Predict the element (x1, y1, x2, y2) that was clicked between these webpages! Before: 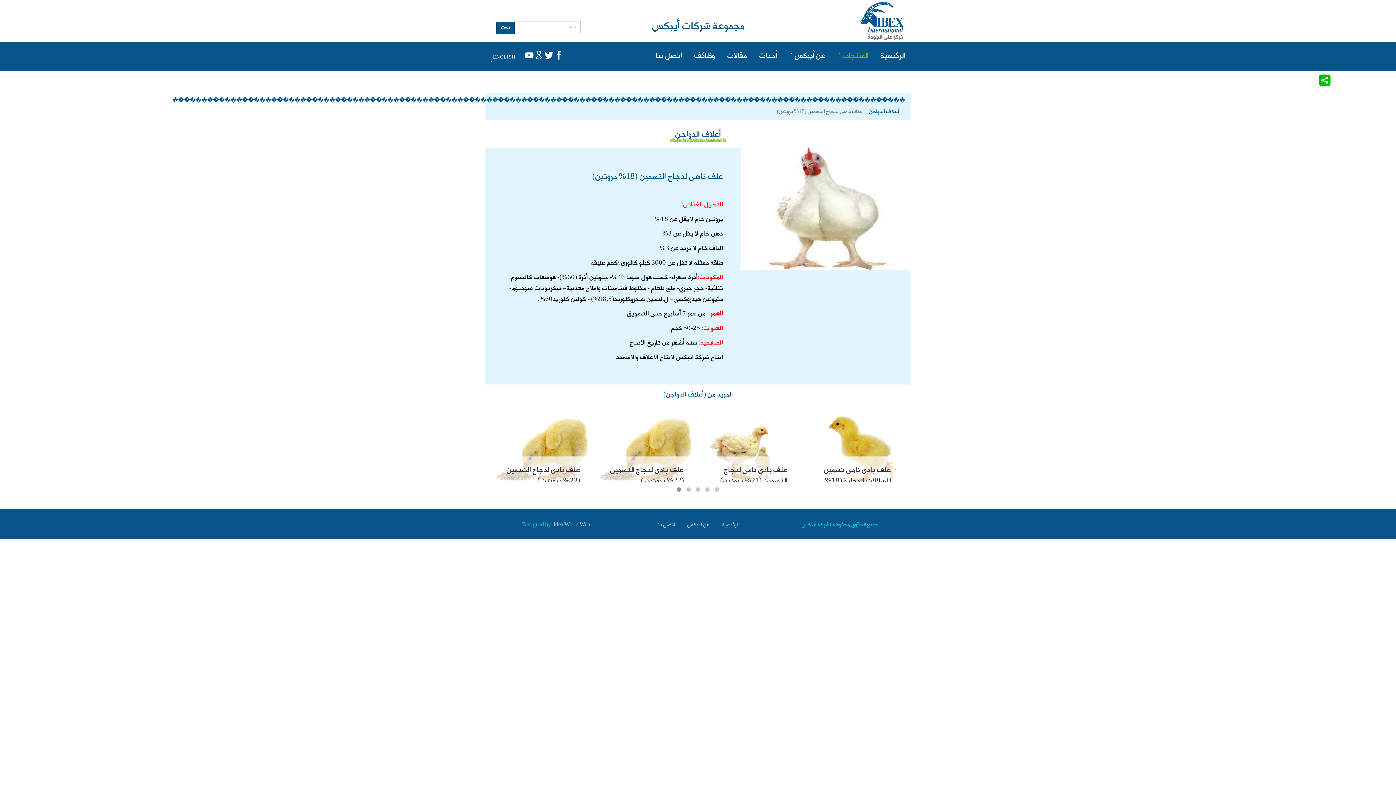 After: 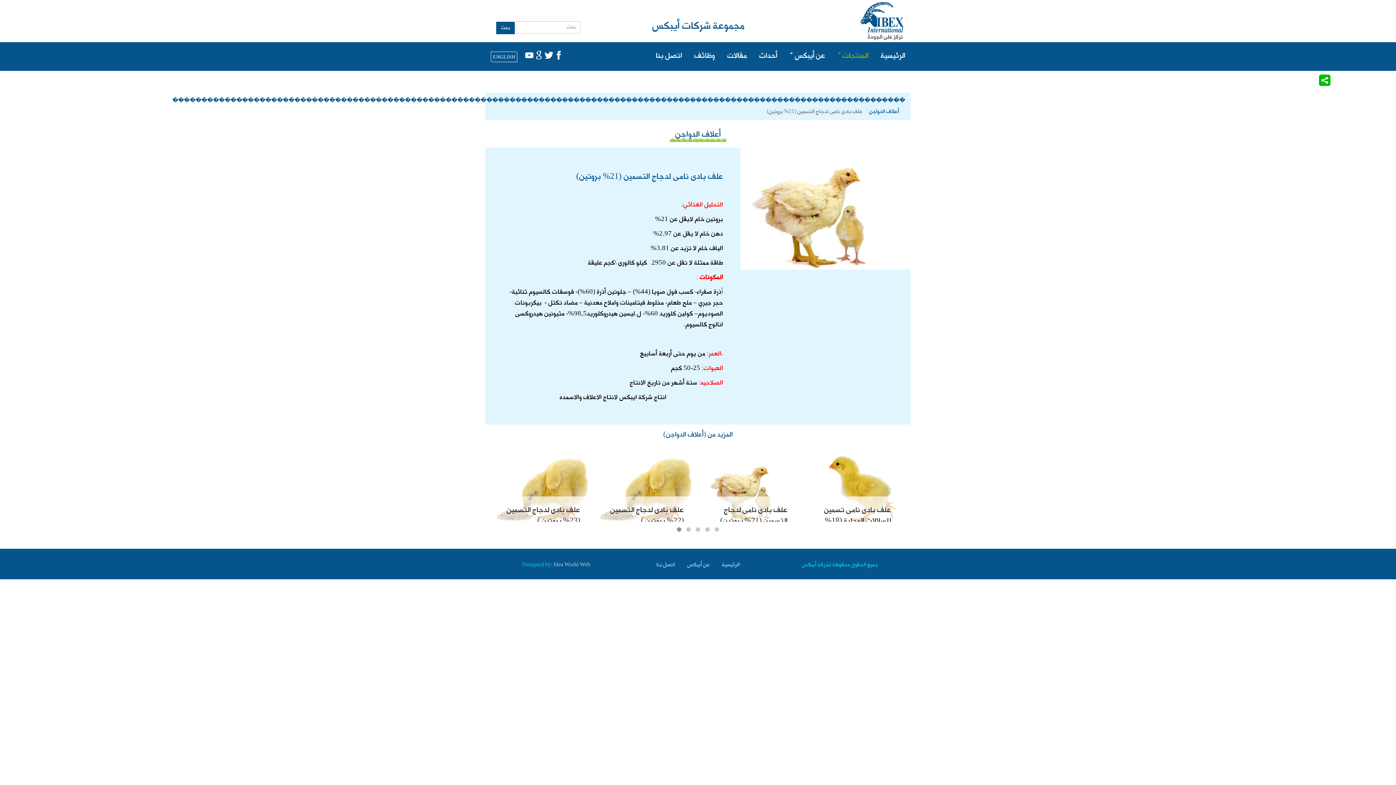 Action: bbox: (703, 415, 796, 482)